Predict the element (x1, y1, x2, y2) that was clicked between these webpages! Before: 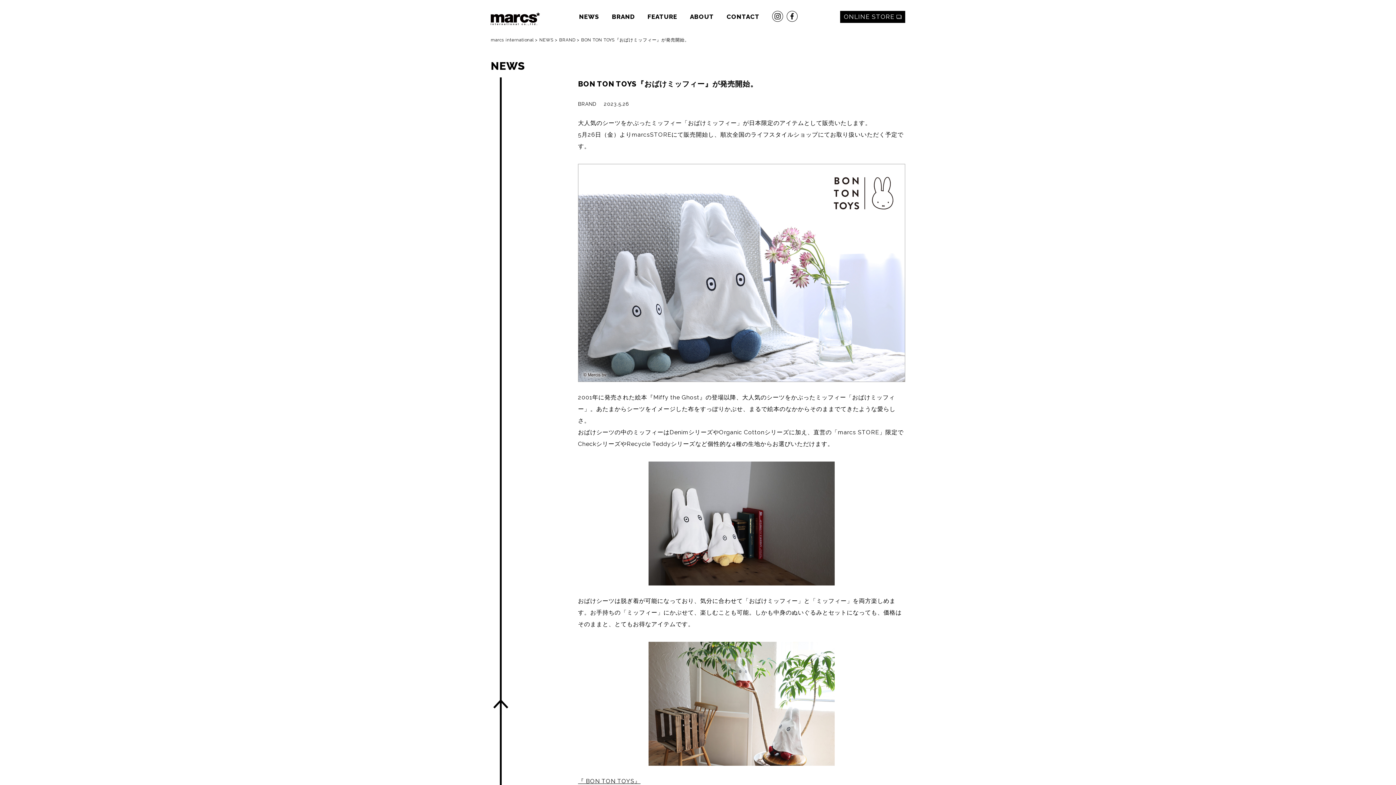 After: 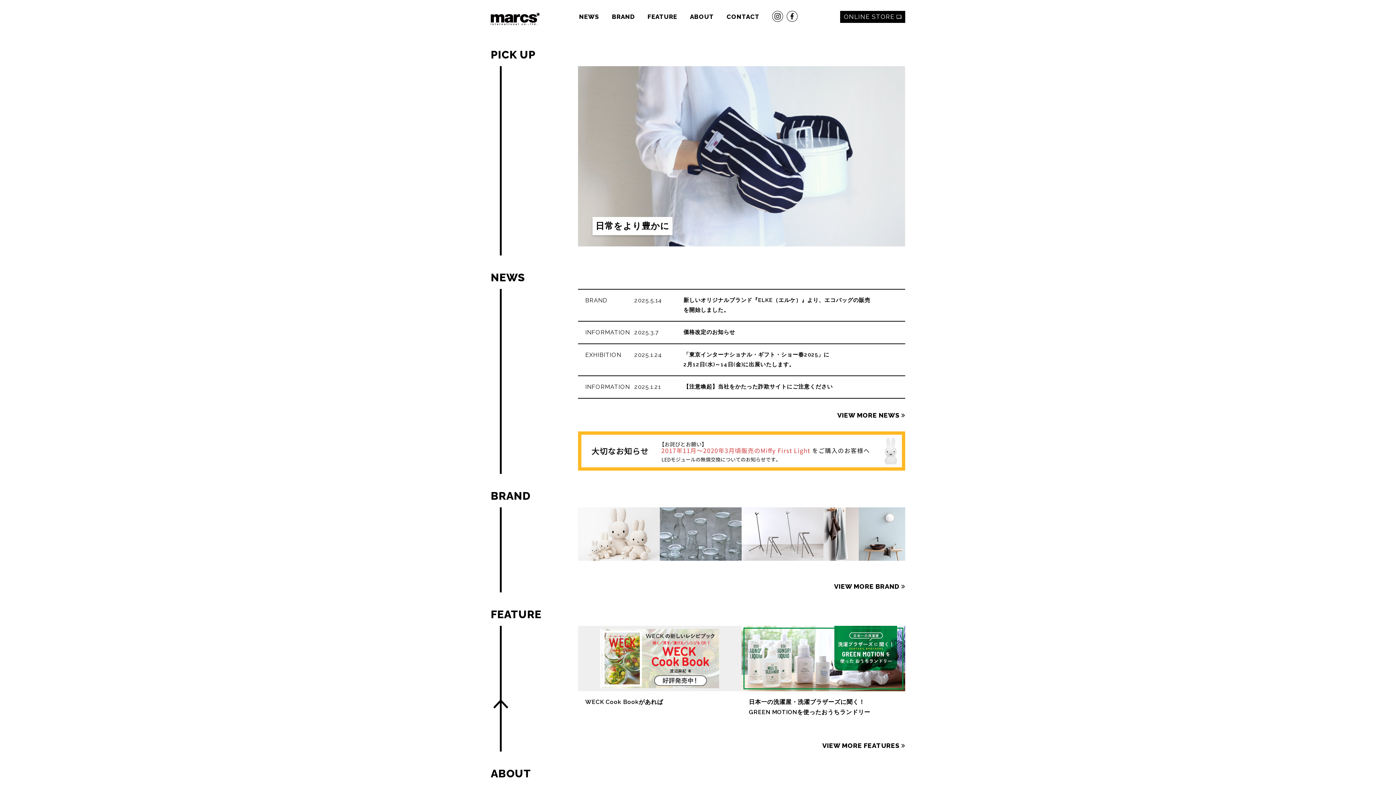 Action: bbox: (490, 14, 540, 28)